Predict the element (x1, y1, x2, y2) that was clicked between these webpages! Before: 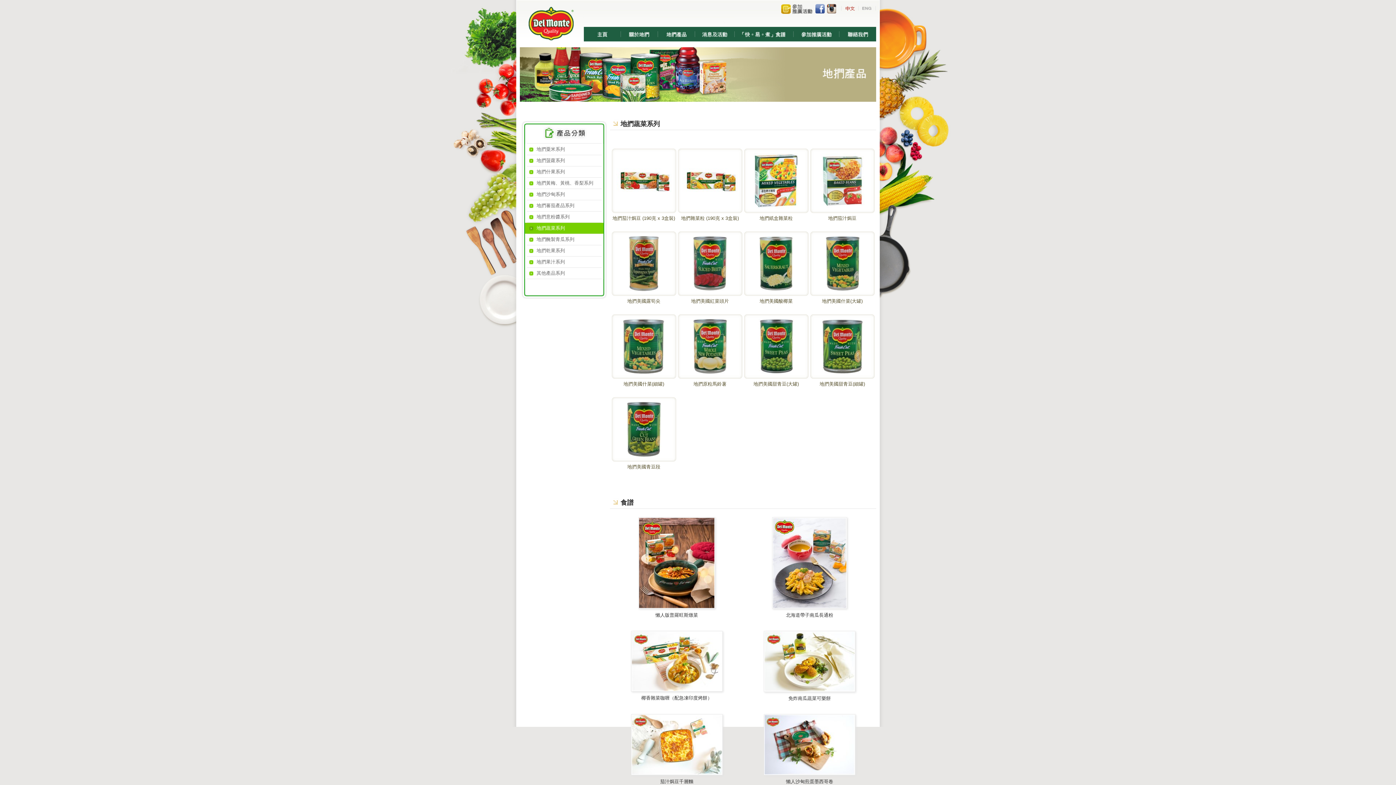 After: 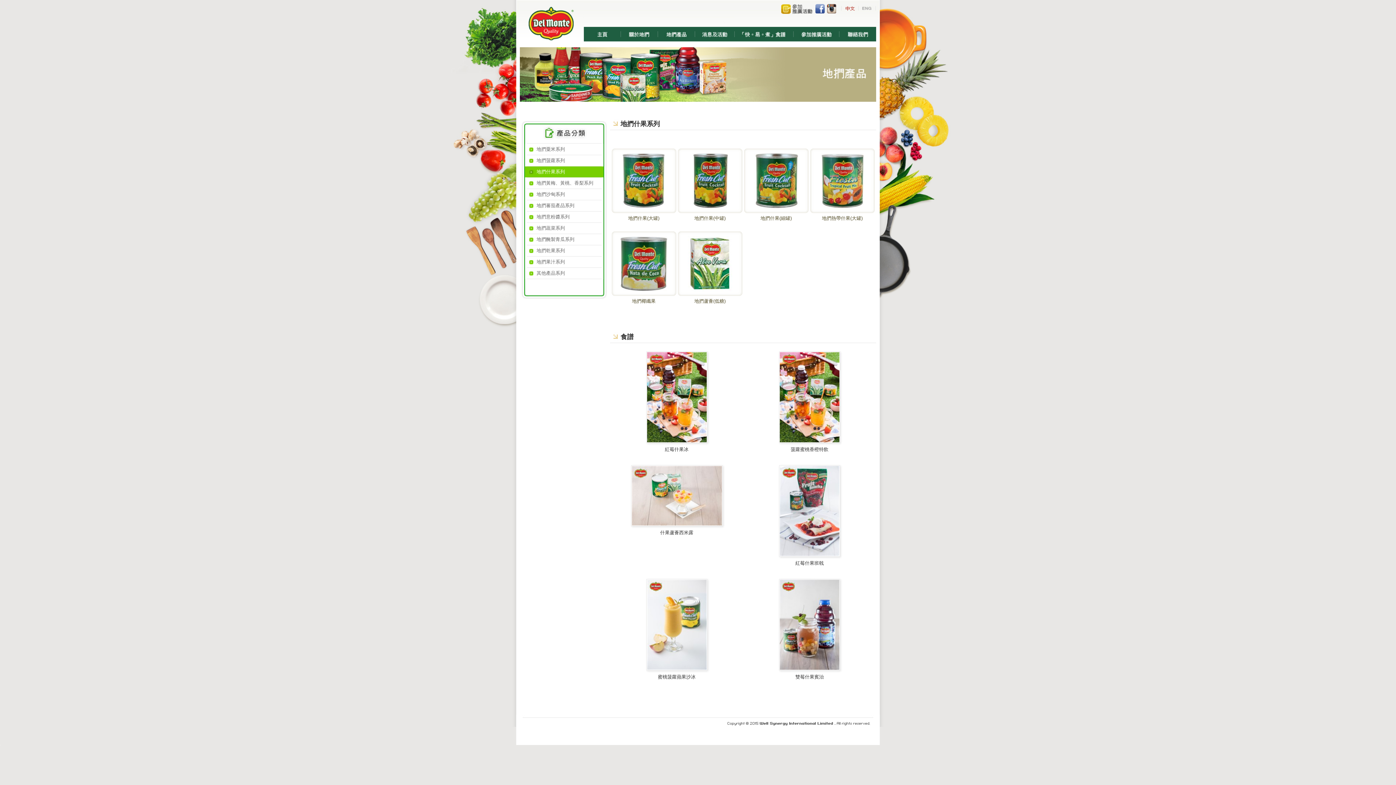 Action: bbox: (525, 166, 603, 177) label: 地捫什果系列